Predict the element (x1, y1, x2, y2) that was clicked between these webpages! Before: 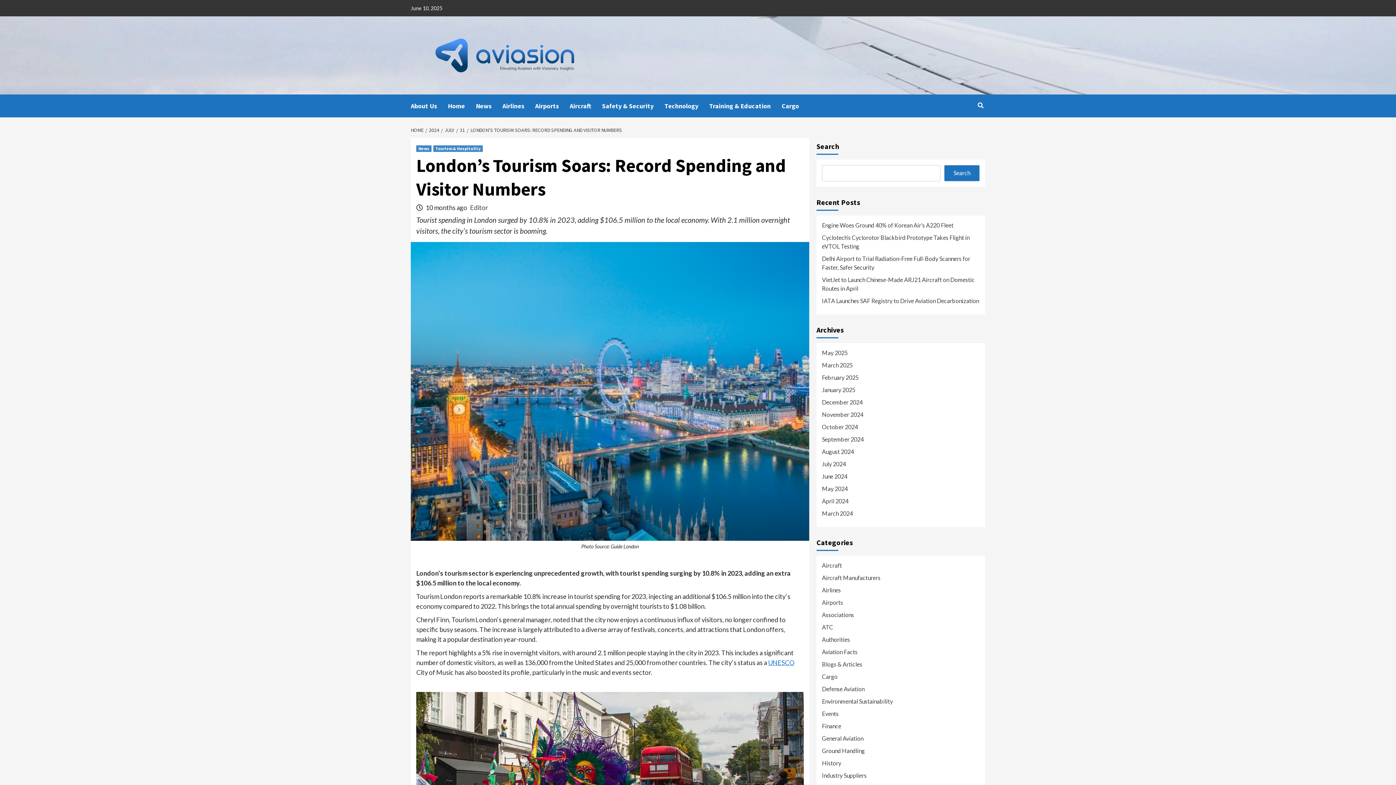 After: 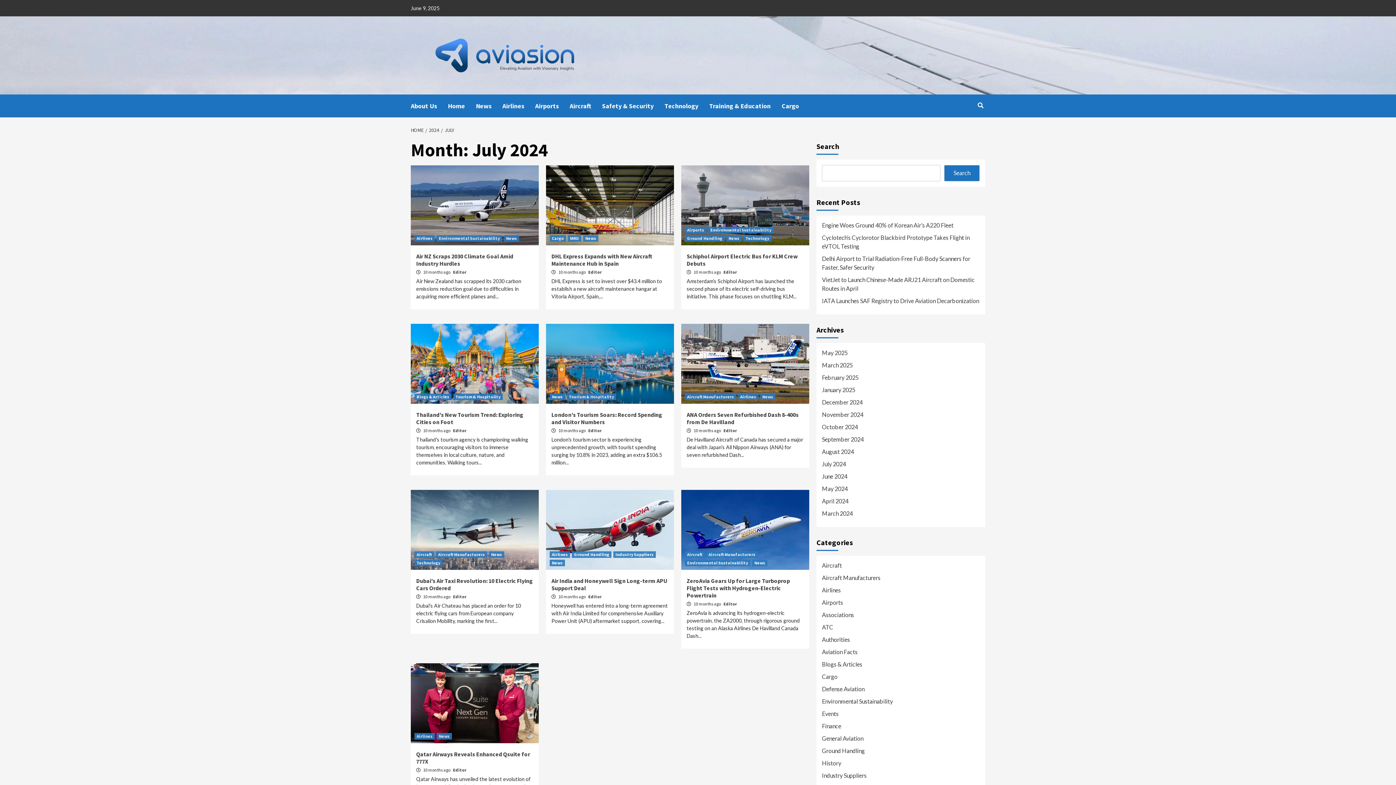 Action: label: July 2024 bbox: (822, 459, 980, 472)